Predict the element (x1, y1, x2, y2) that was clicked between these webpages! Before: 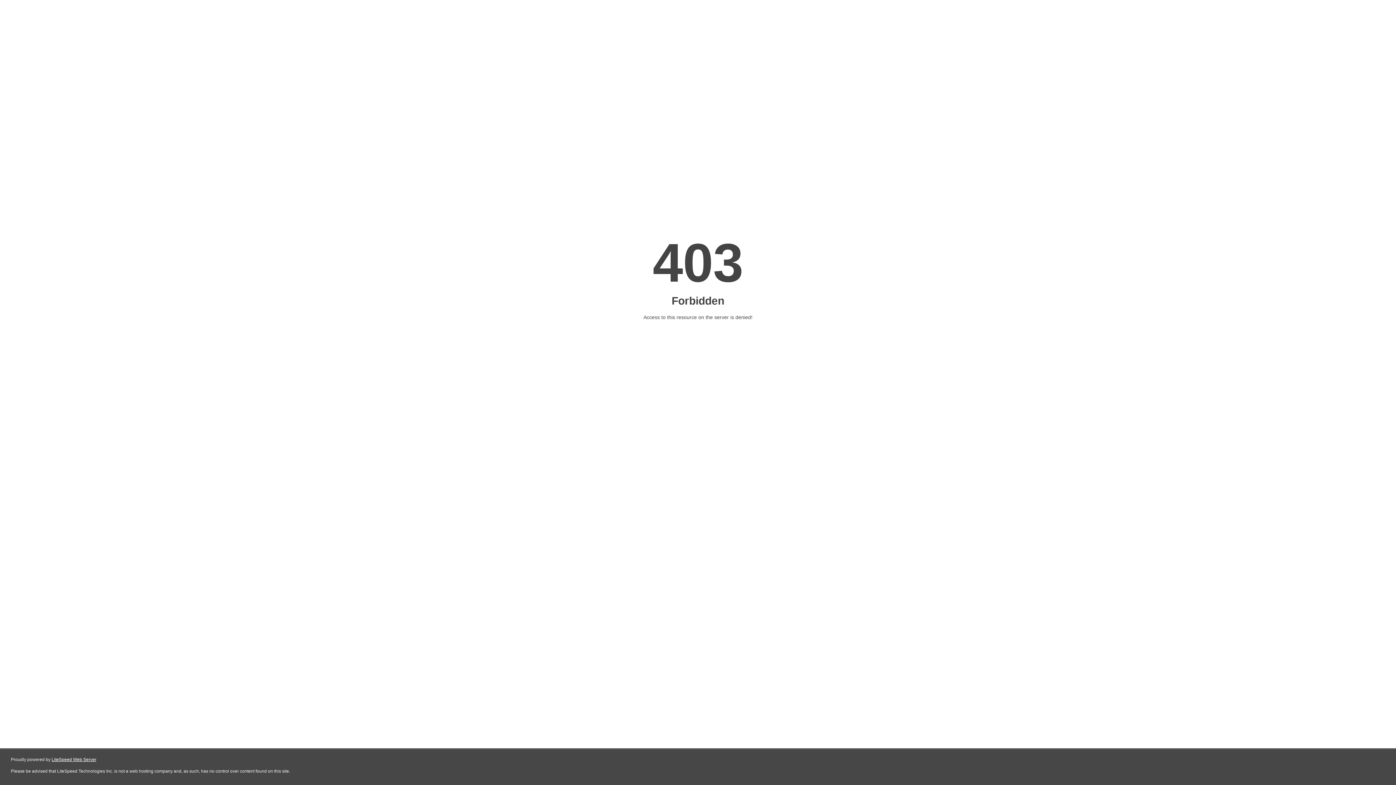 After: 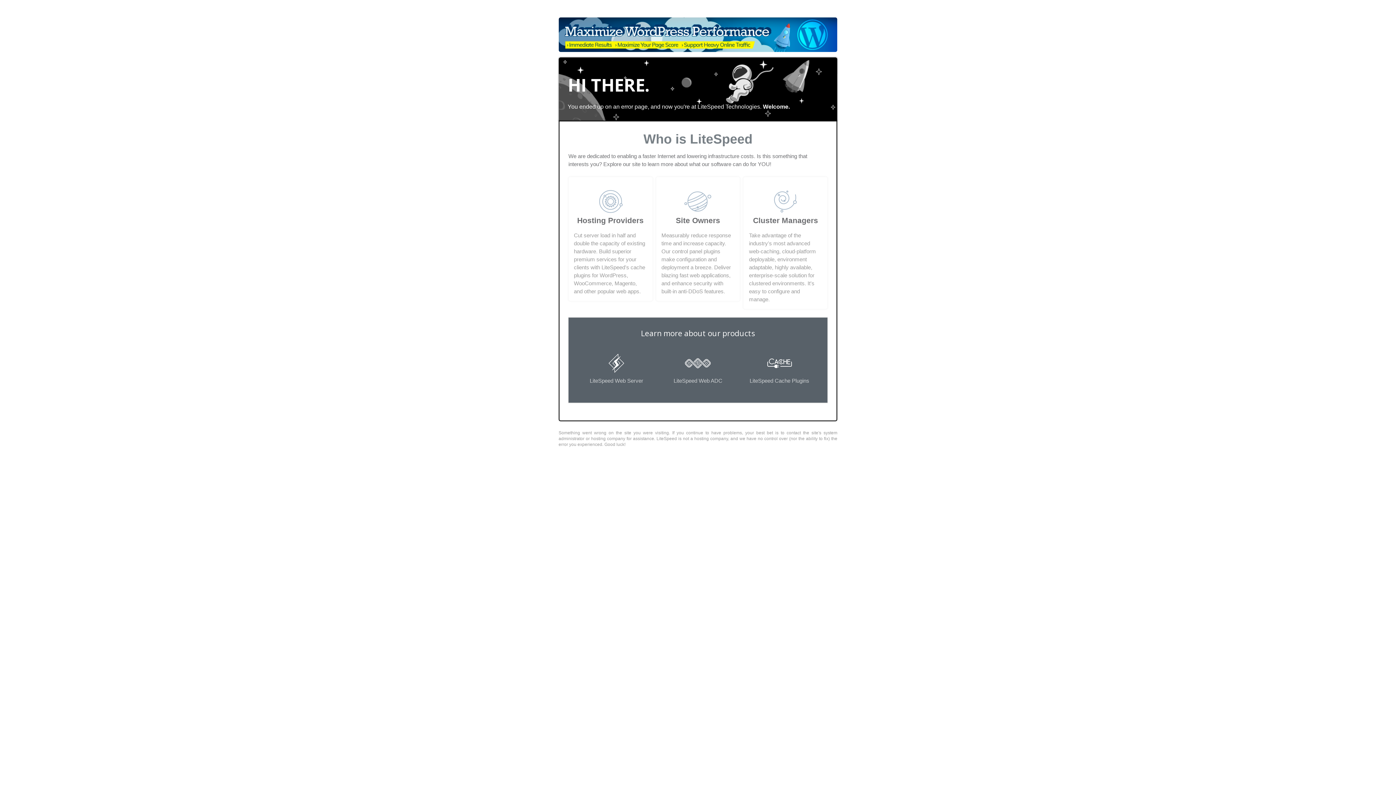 Action: bbox: (51, 757, 96, 762) label: LiteSpeed Web Server